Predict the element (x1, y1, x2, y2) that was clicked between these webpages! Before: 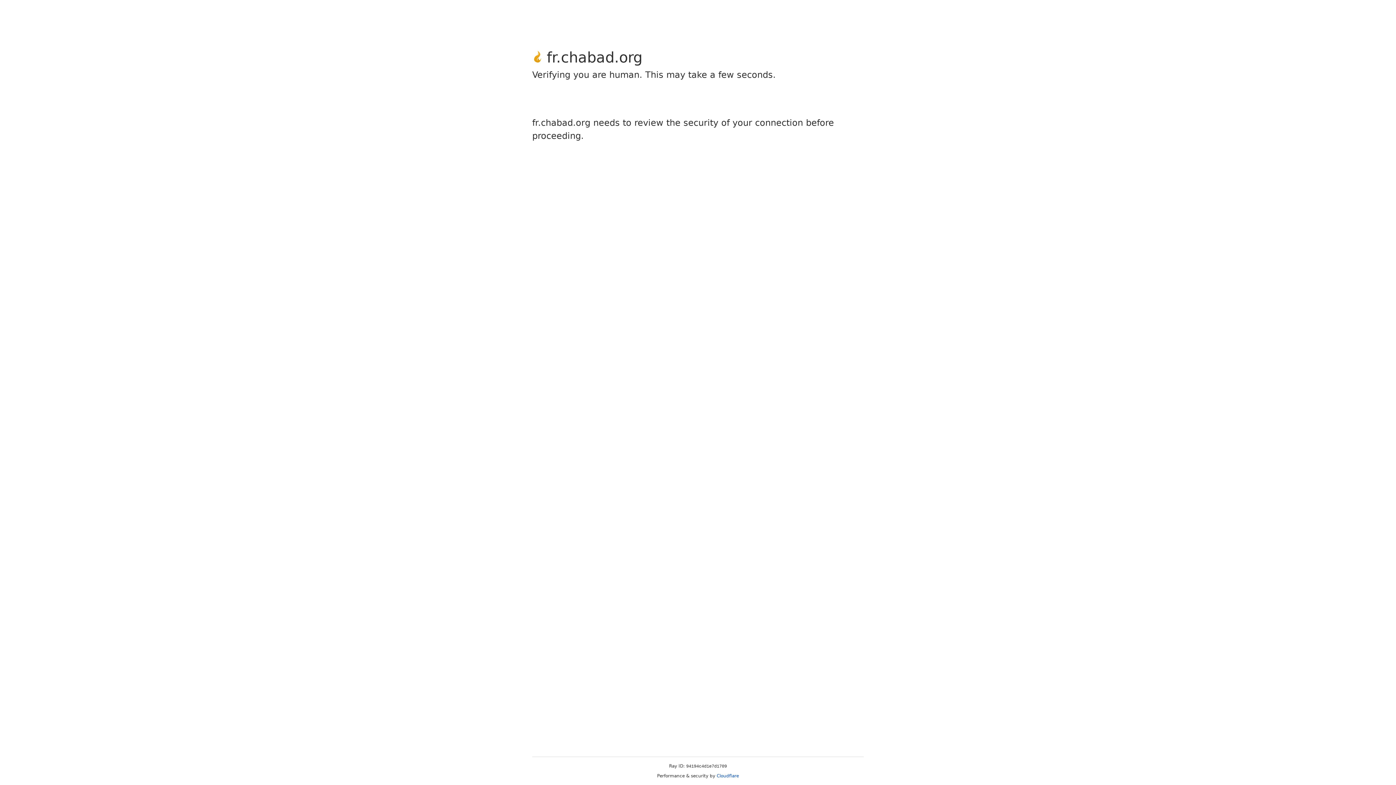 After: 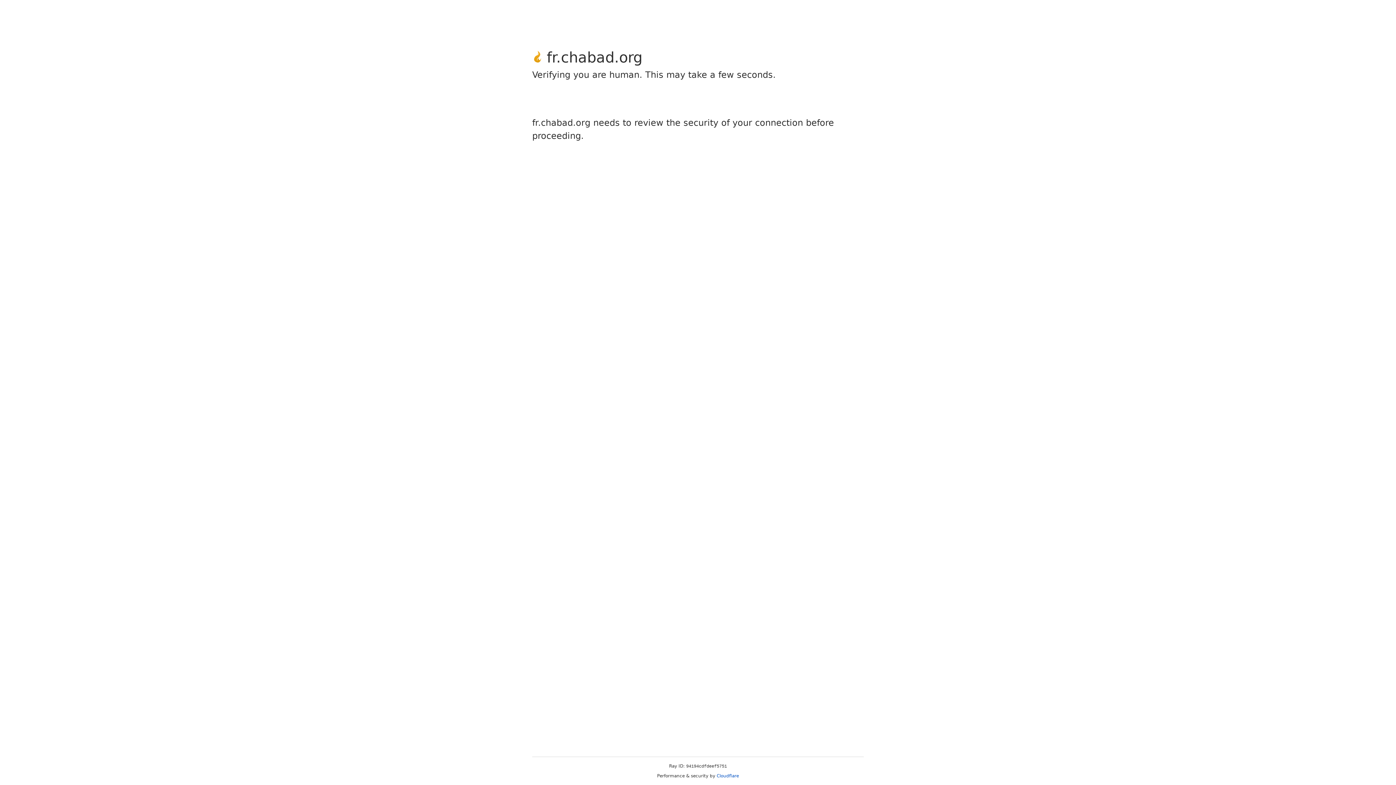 Action: bbox: (716, 773, 739, 778) label: Cloudflare